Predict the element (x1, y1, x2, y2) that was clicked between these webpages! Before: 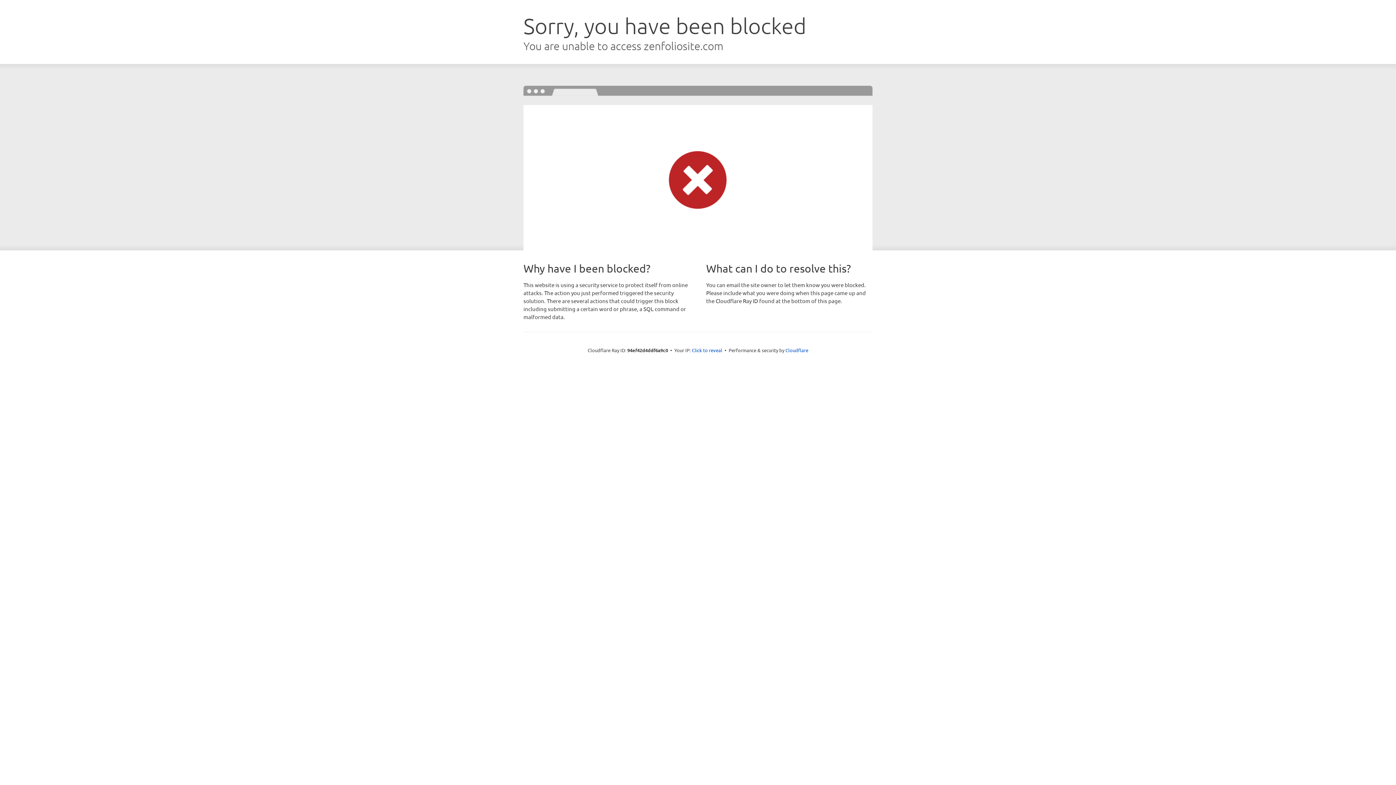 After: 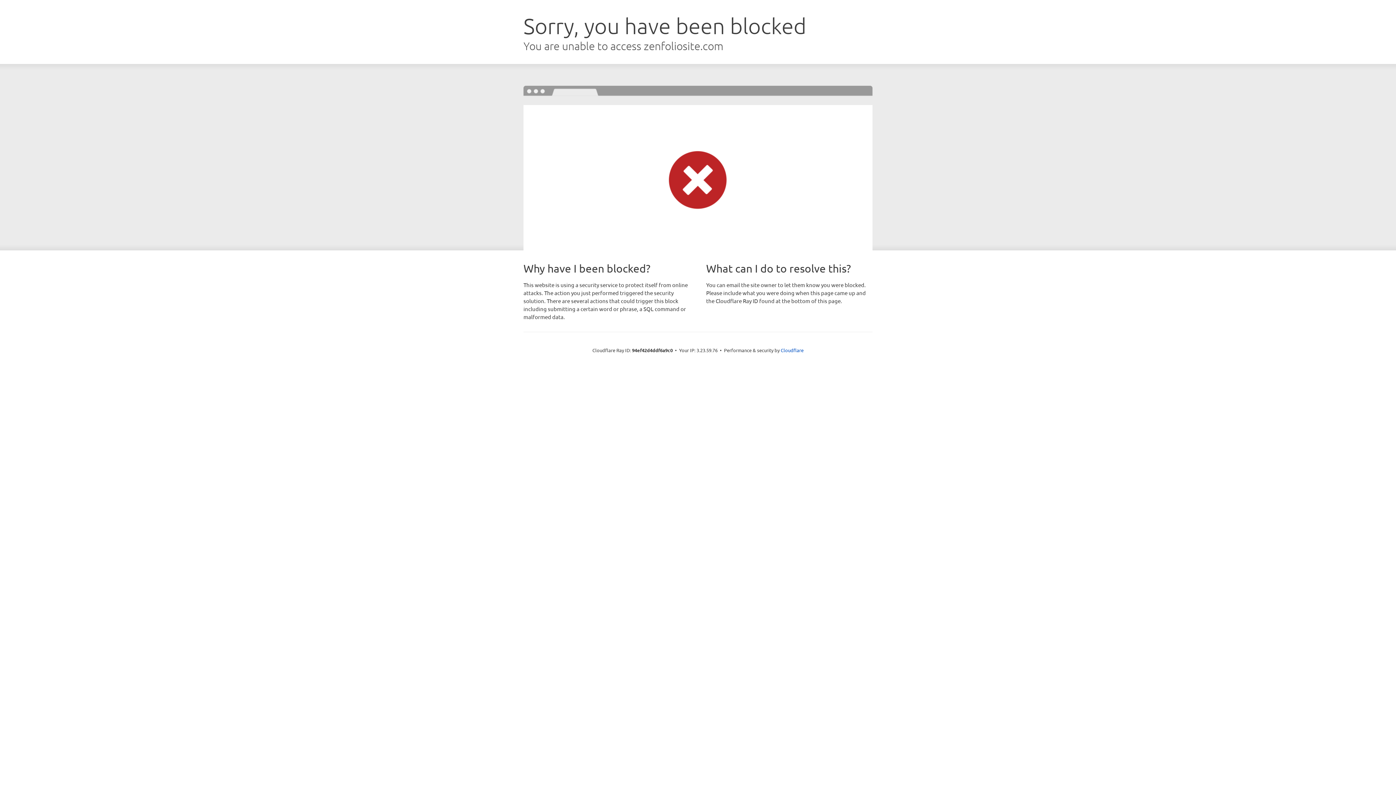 Action: label: Click to reveal bbox: (692, 346, 722, 353)